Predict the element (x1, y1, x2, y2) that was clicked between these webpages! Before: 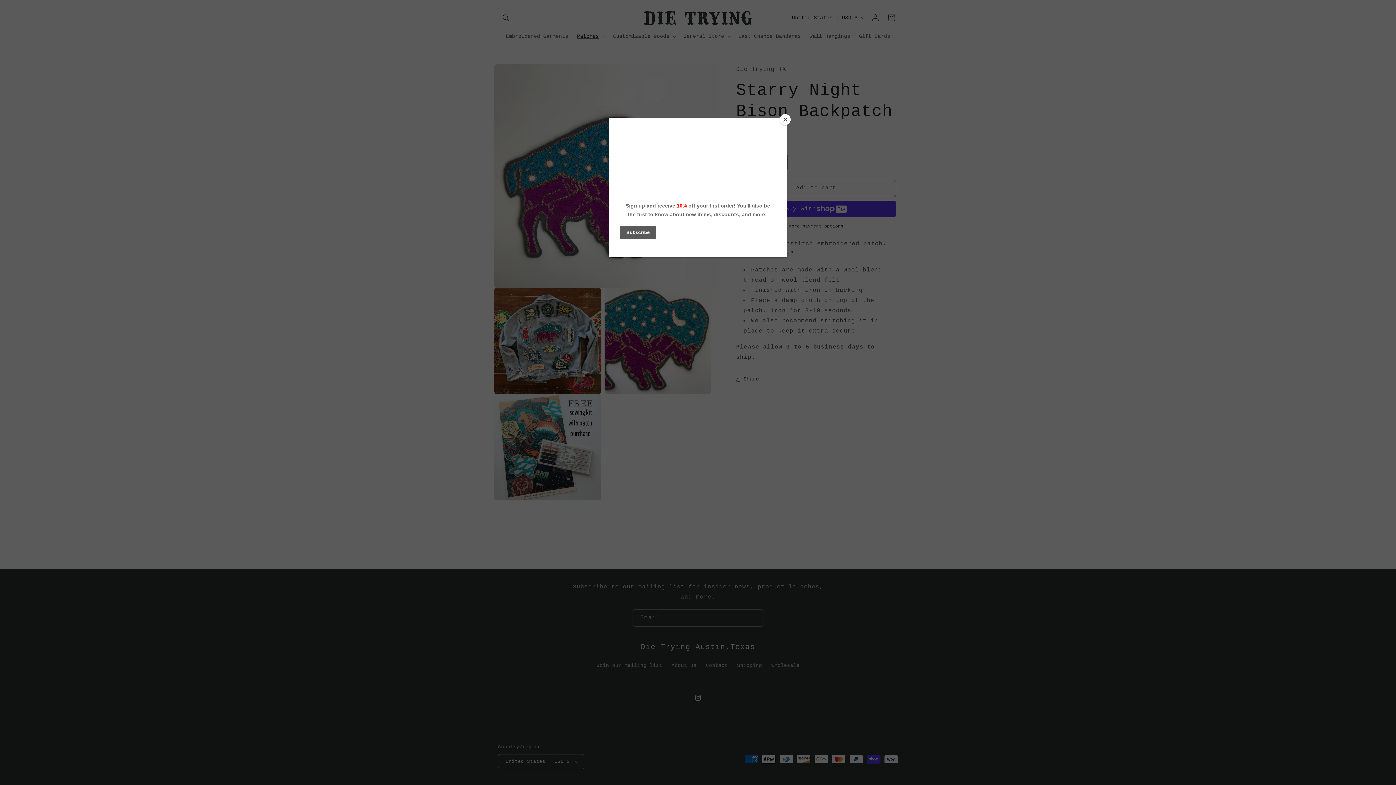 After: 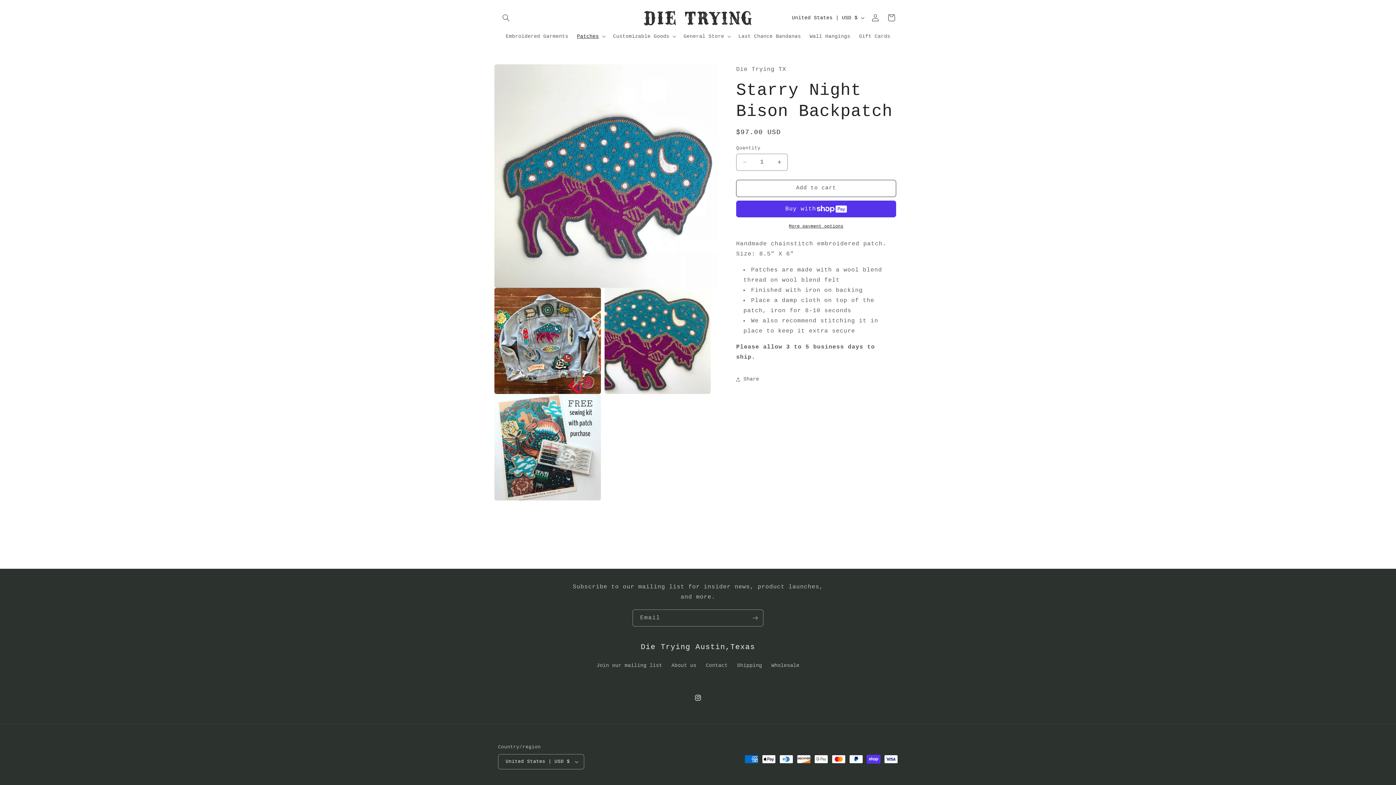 Action: bbox: (780, 114, 790, 125) label: Close